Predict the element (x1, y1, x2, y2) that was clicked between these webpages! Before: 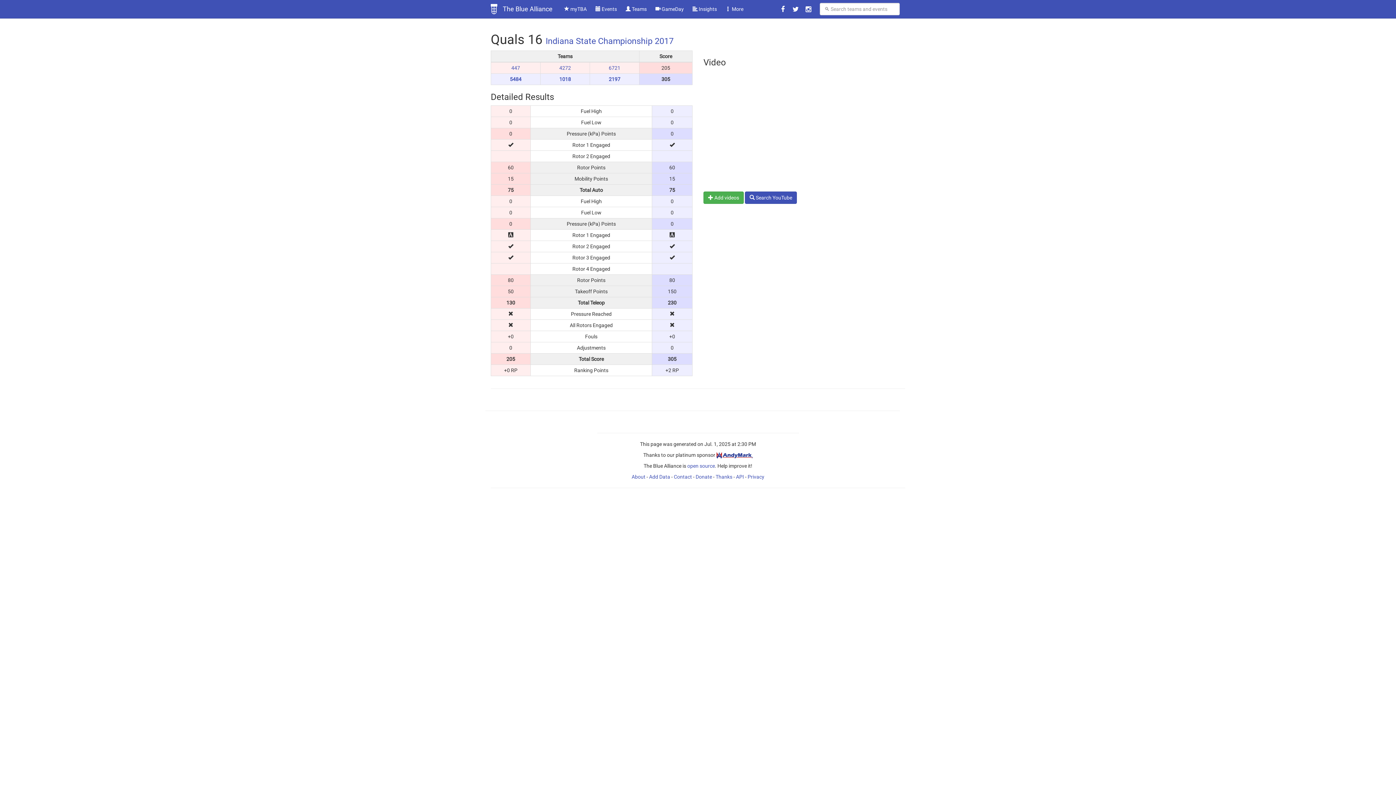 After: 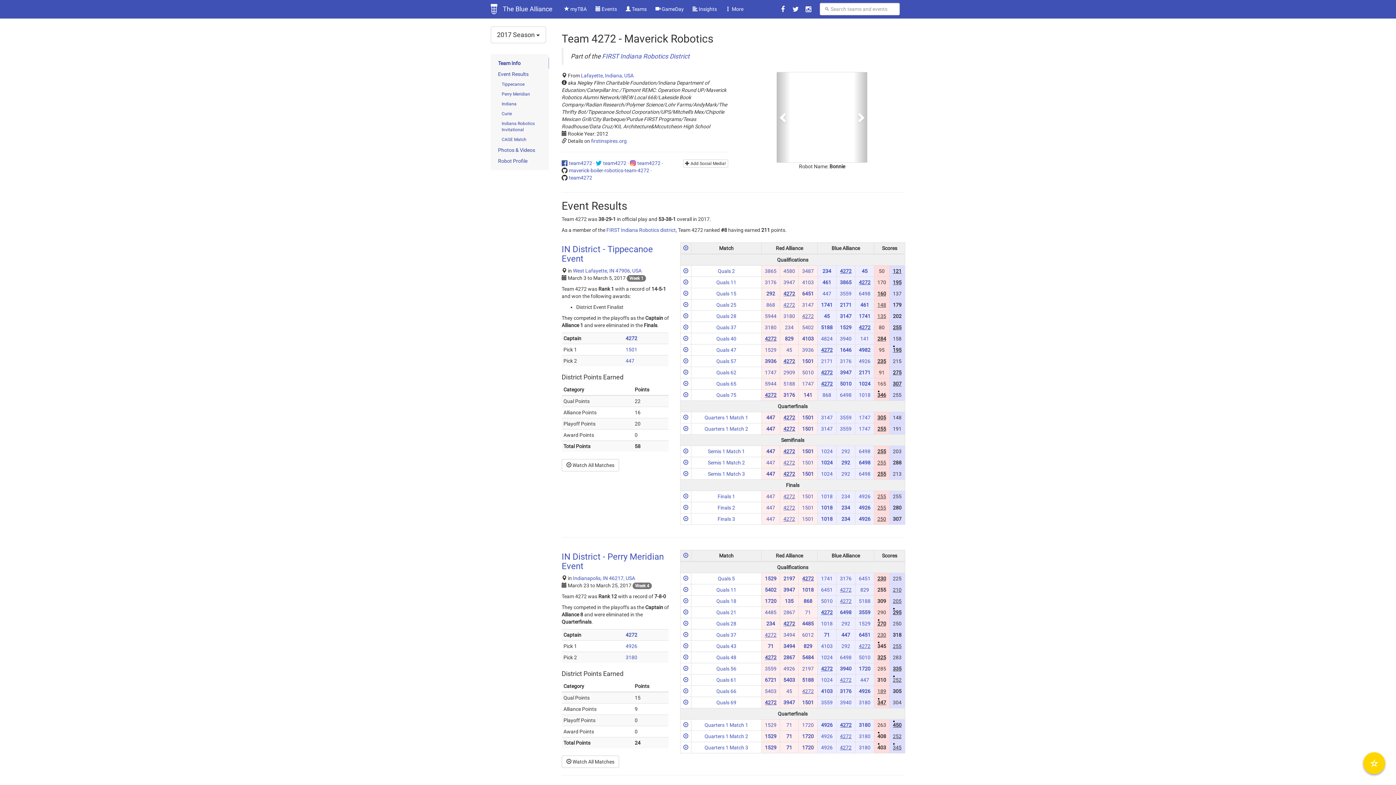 Action: bbox: (559, 65, 571, 70) label: 4272